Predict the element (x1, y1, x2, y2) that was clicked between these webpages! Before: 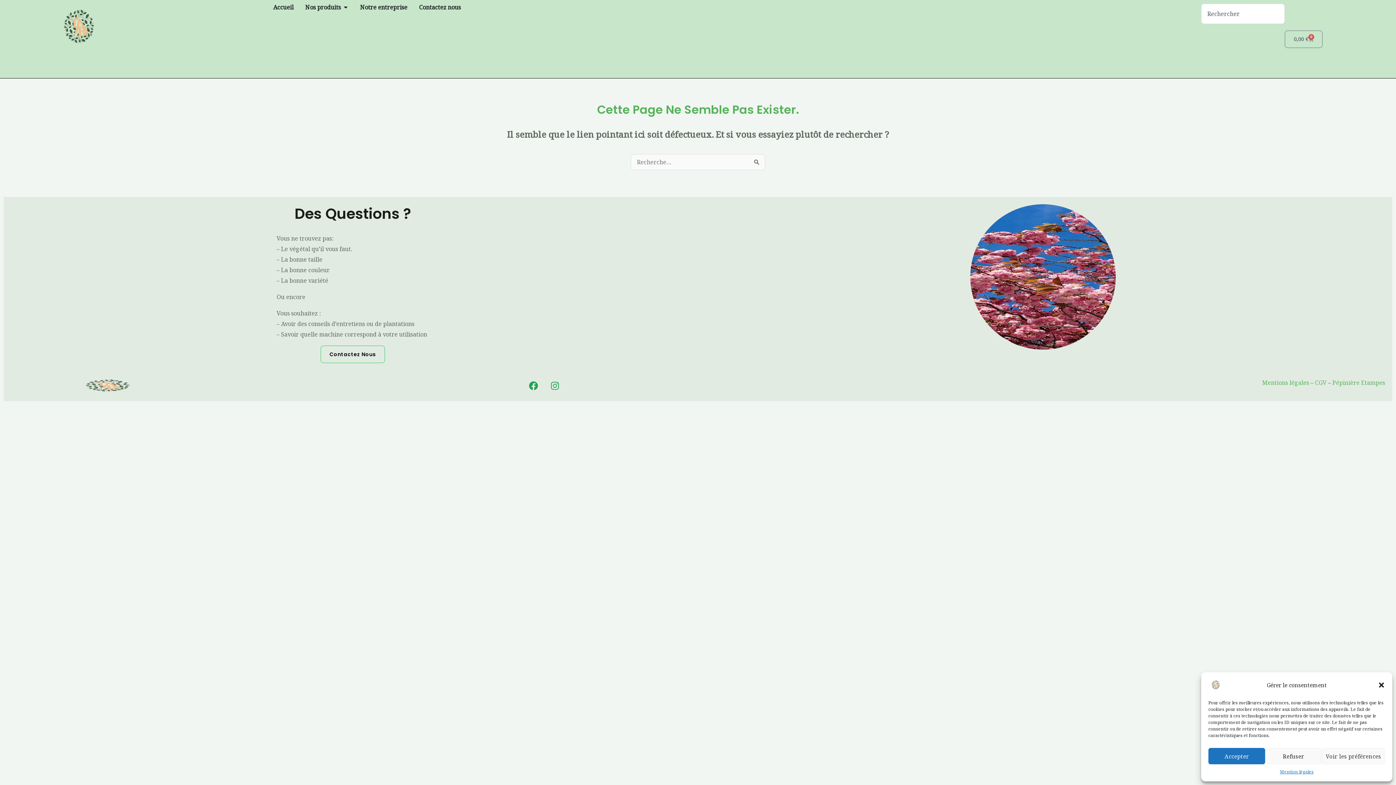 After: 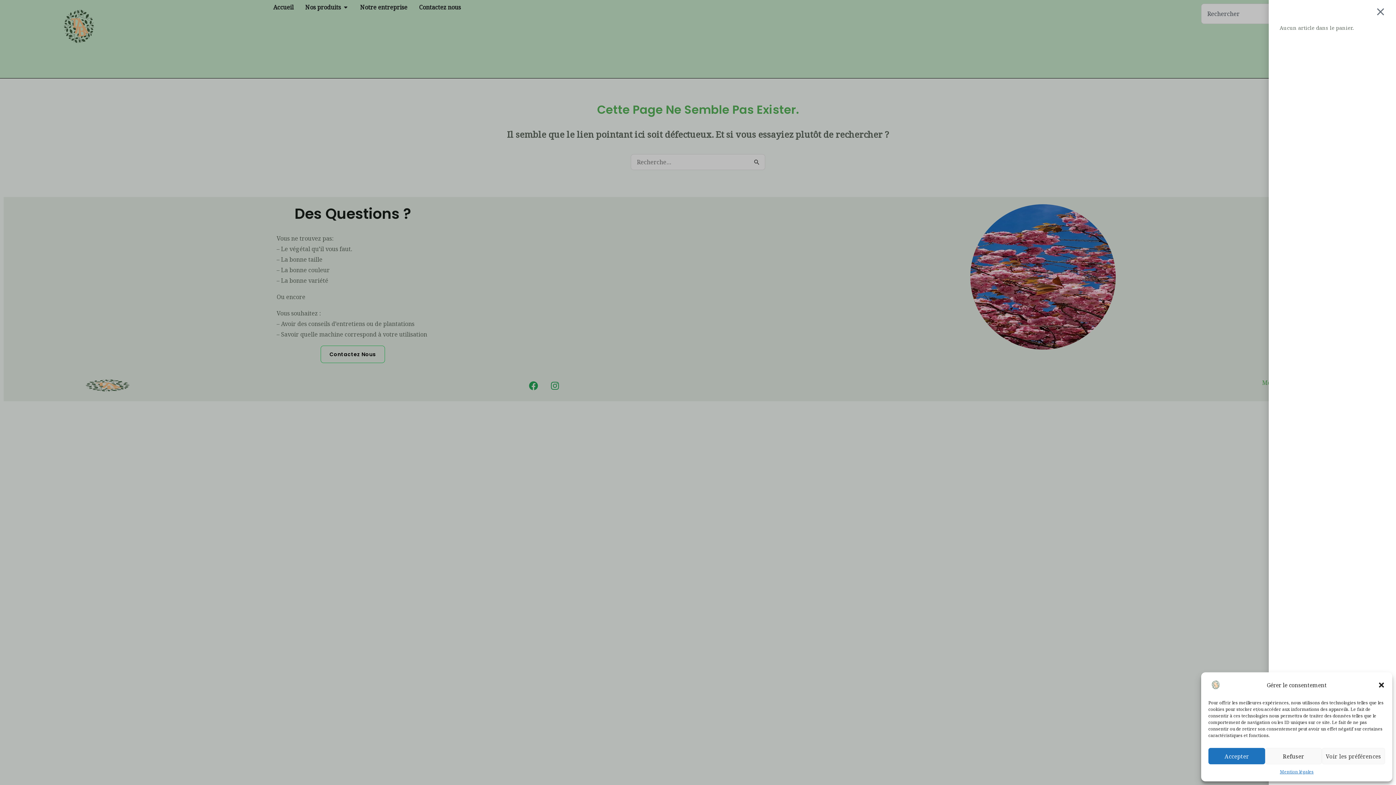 Action: label: 0,00 €
0
Panier bbox: (1285, 30, 1322, 47)